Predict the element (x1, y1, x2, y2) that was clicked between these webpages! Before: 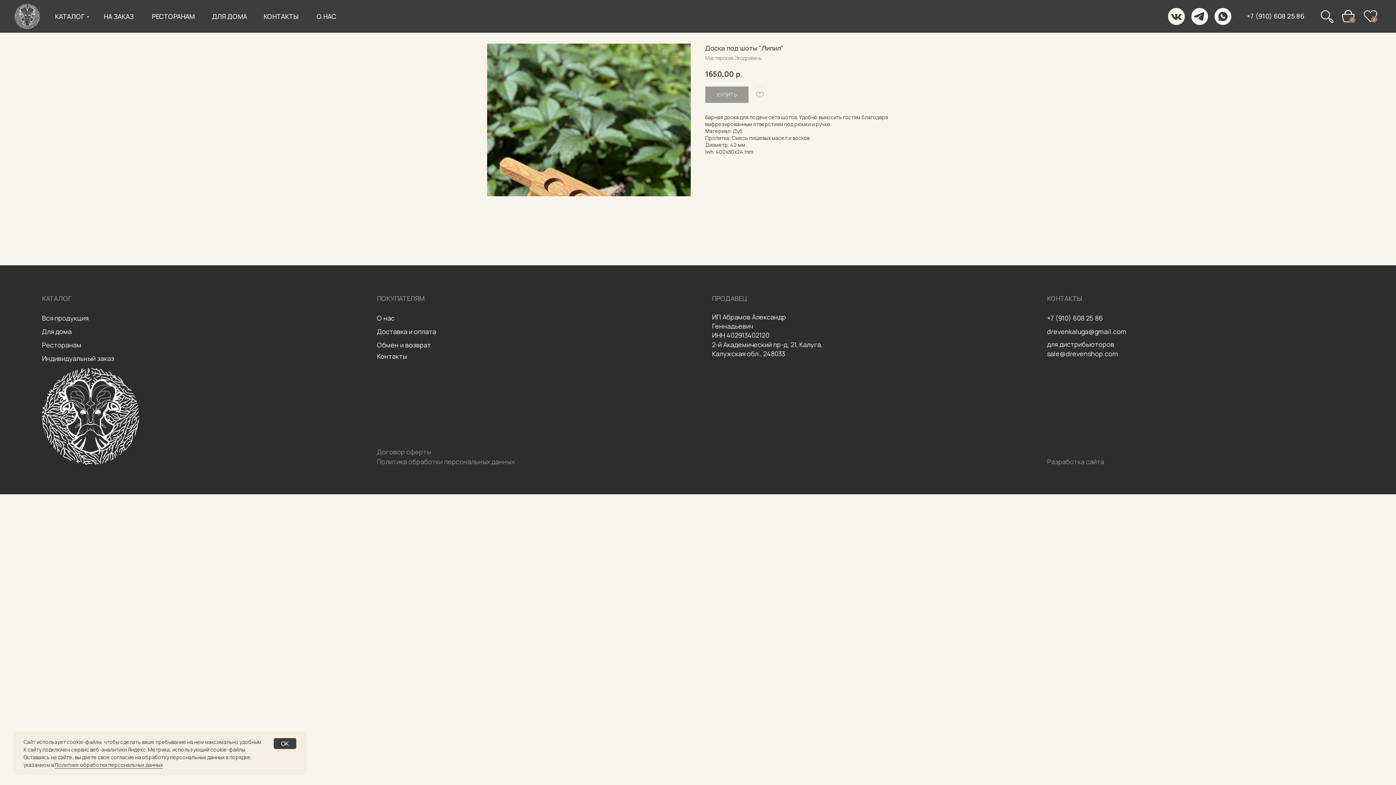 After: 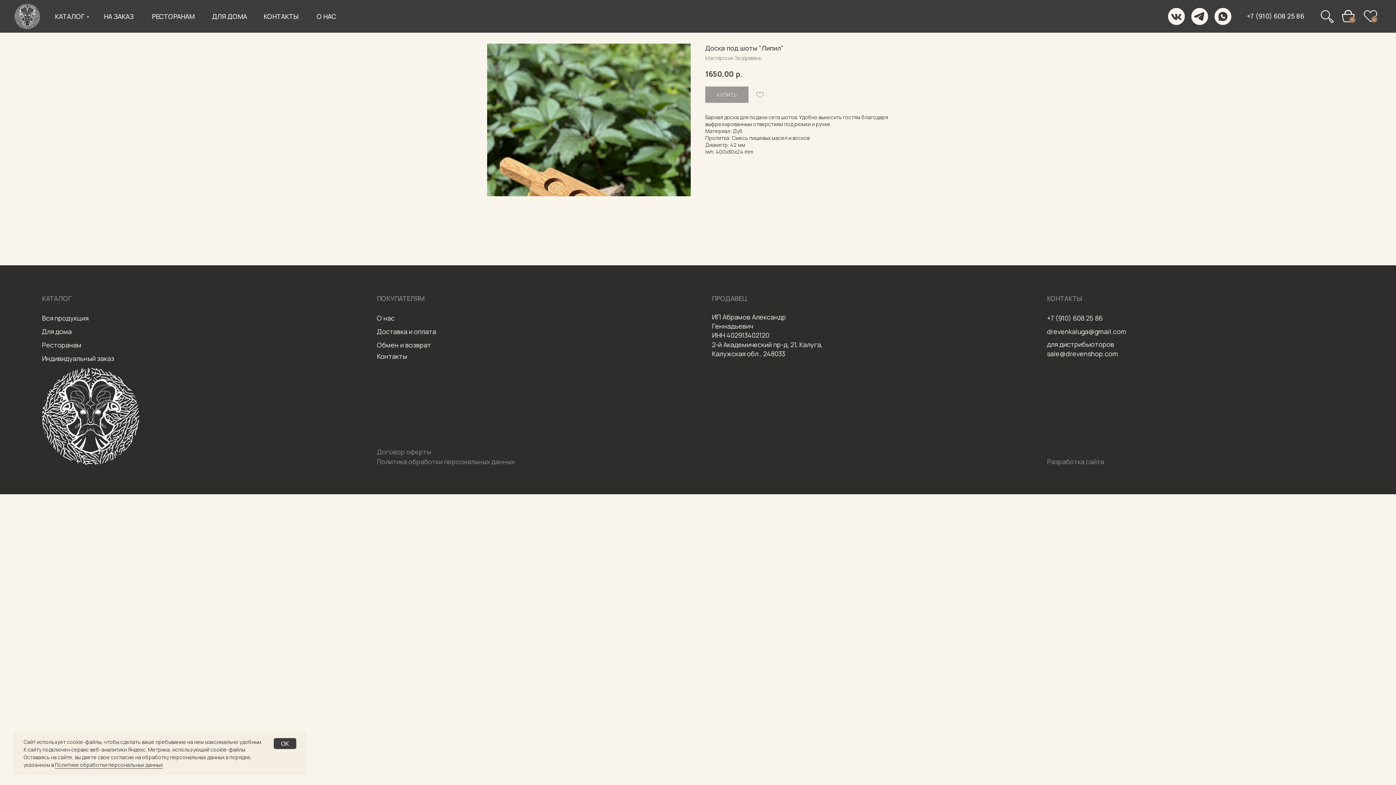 Action: bbox: (1214, 8, 1231, 25)